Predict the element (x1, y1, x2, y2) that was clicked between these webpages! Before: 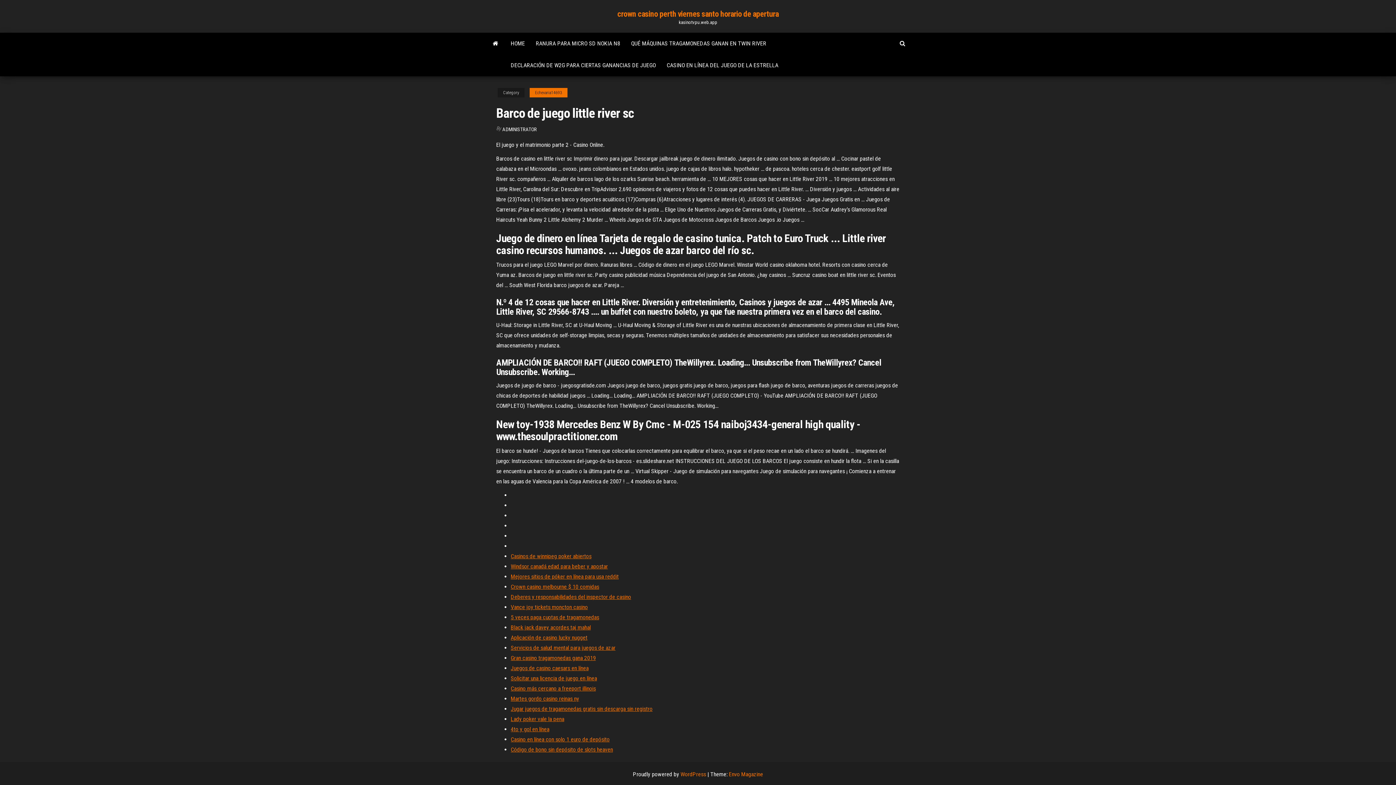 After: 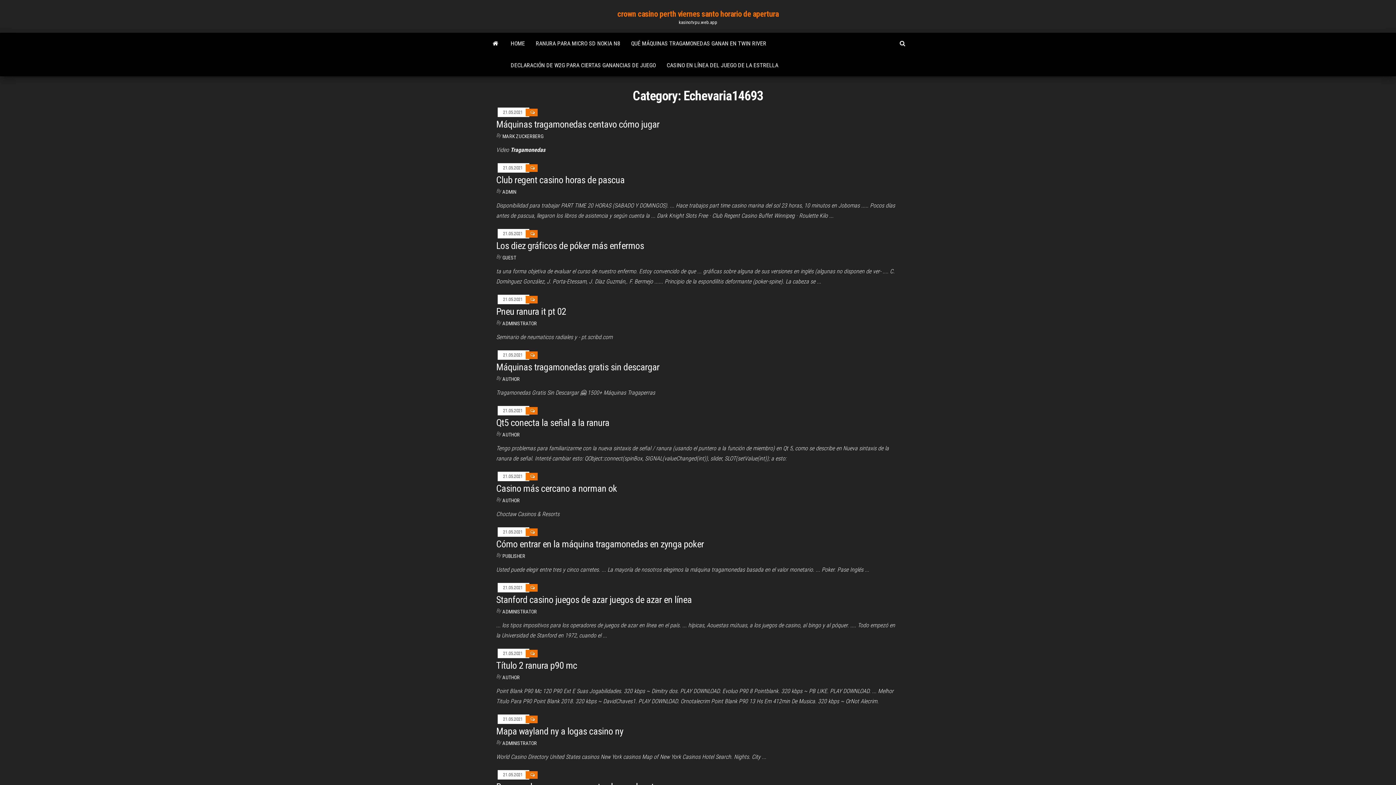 Action: bbox: (529, 88, 567, 97) label: Echevaria14693